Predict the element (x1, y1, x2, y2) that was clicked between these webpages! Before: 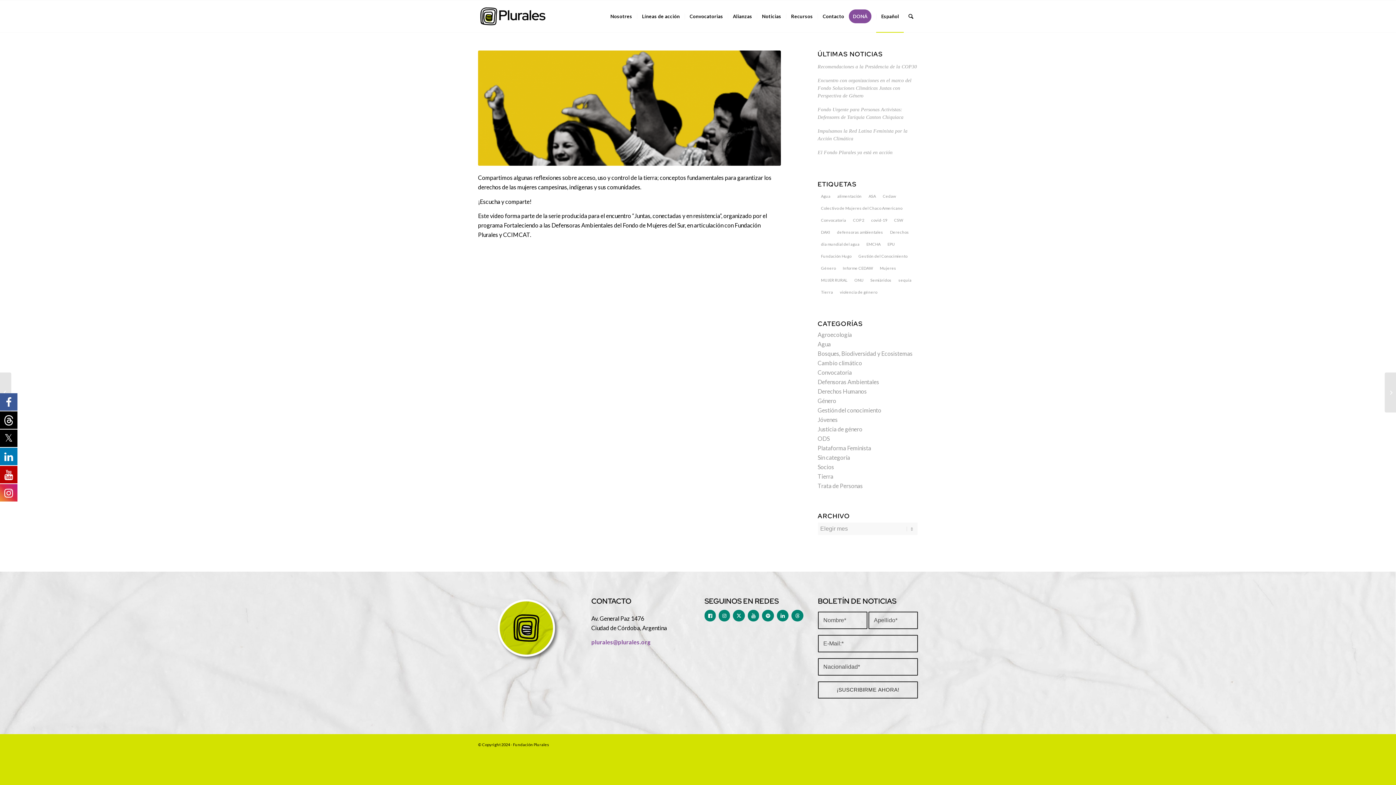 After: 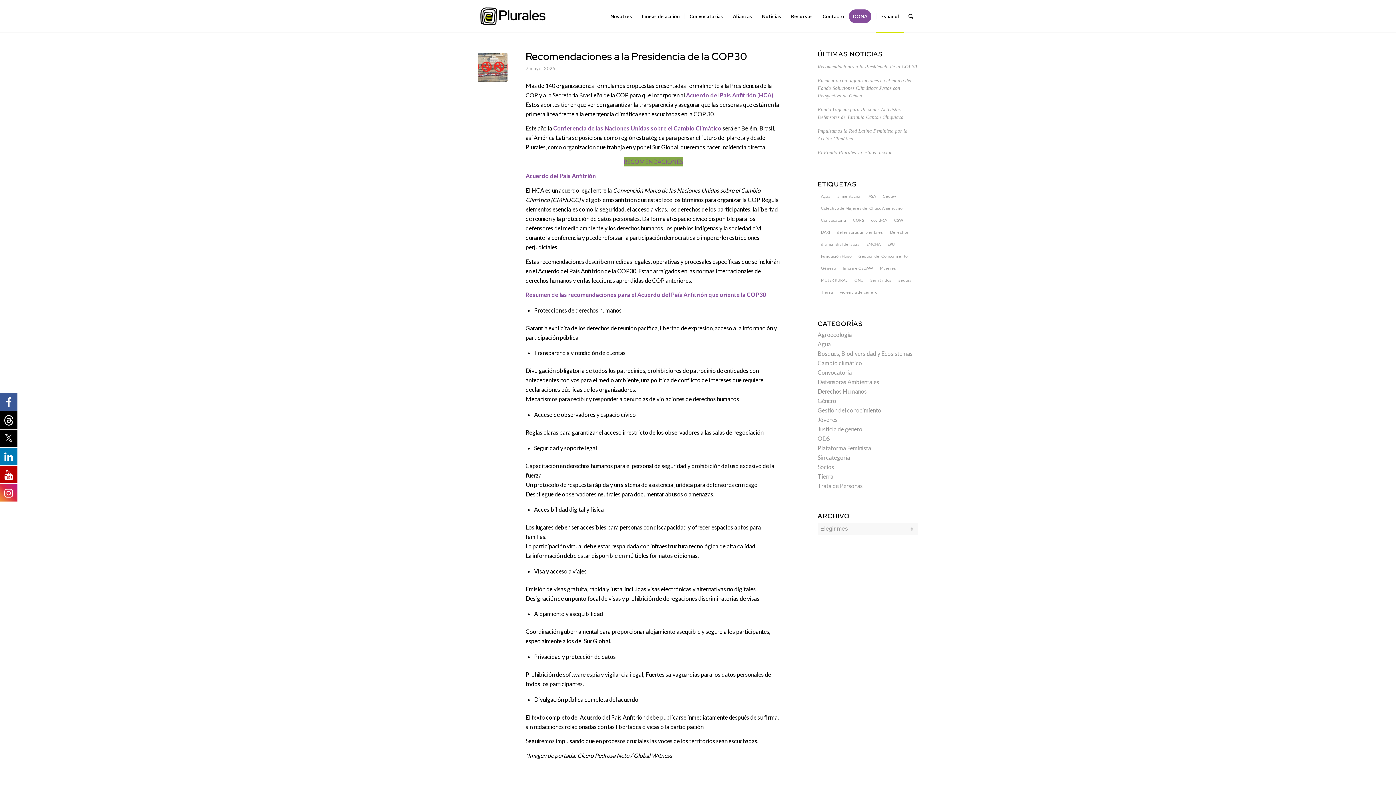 Action: bbox: (817, 454, 850, 461) label: Sin categoría